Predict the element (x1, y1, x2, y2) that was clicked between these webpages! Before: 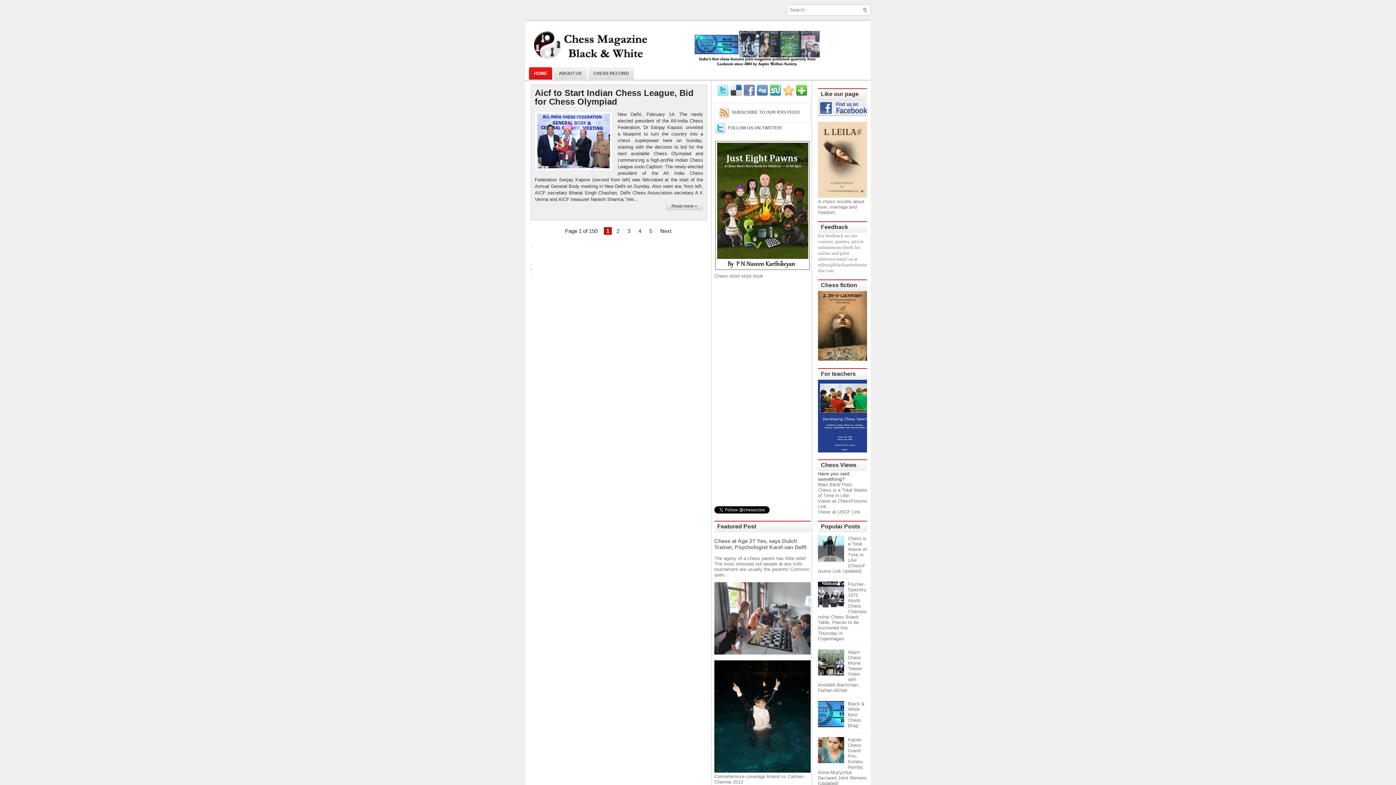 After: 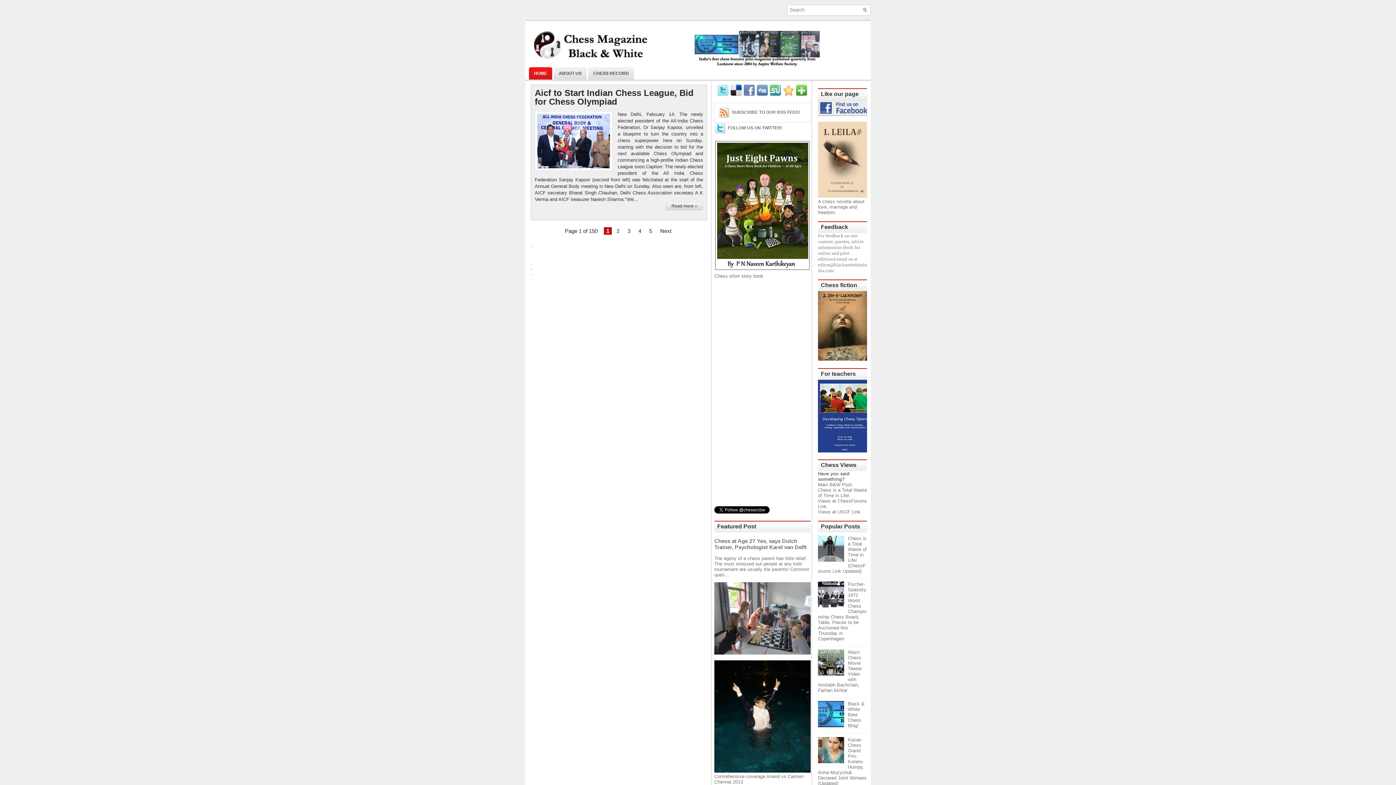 Action: bbox: (730, 92, 742, 97)